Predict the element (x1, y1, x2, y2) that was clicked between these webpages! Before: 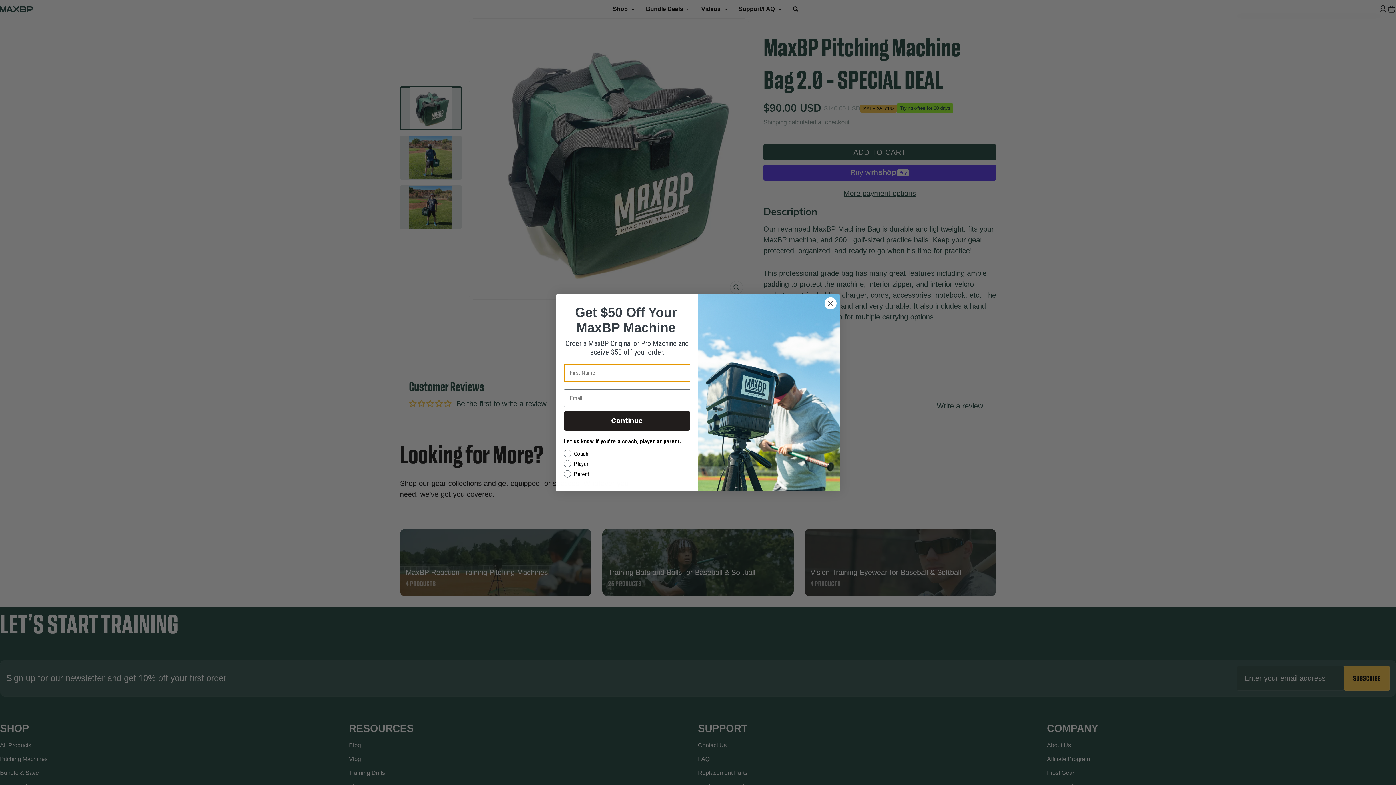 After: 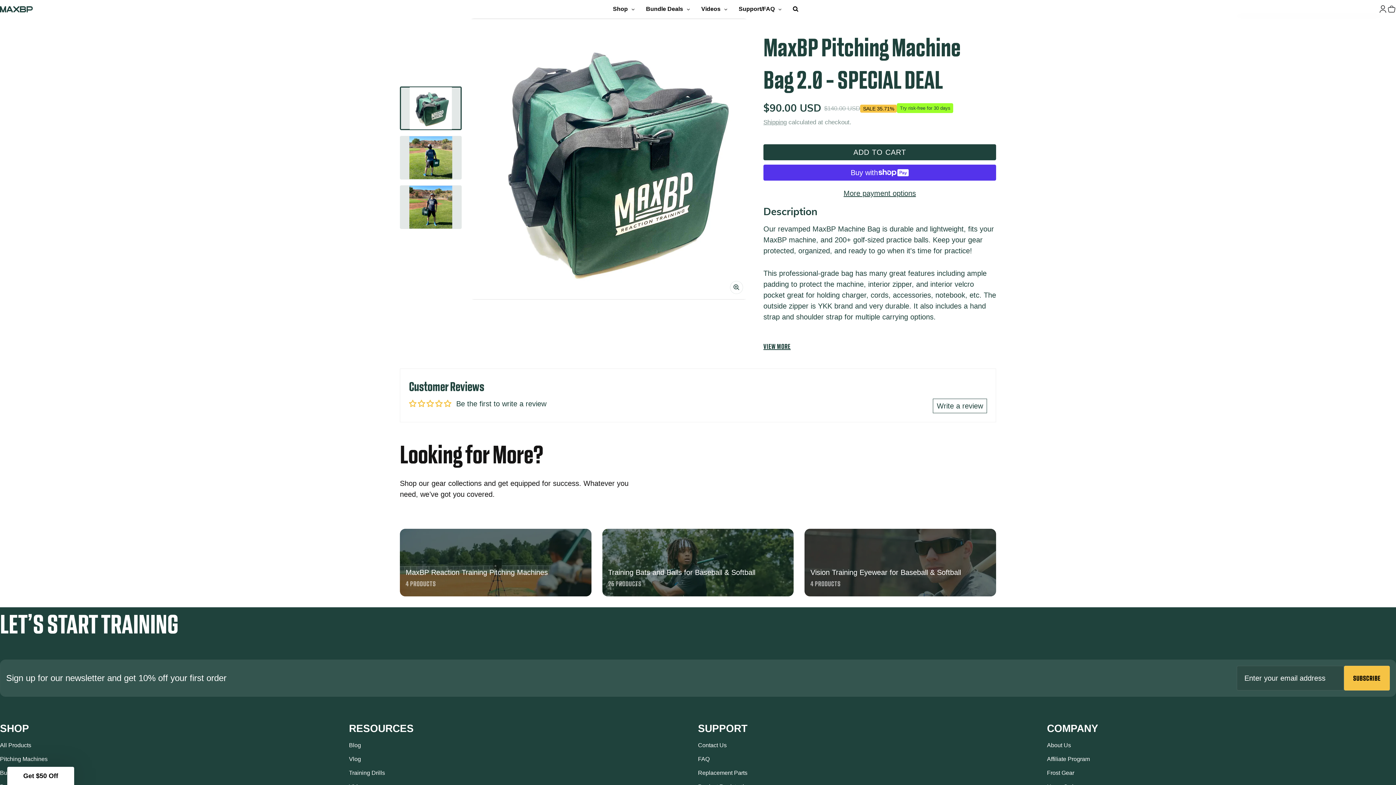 Action: label: Close dialog bbox: (824, 296, 837, 309)